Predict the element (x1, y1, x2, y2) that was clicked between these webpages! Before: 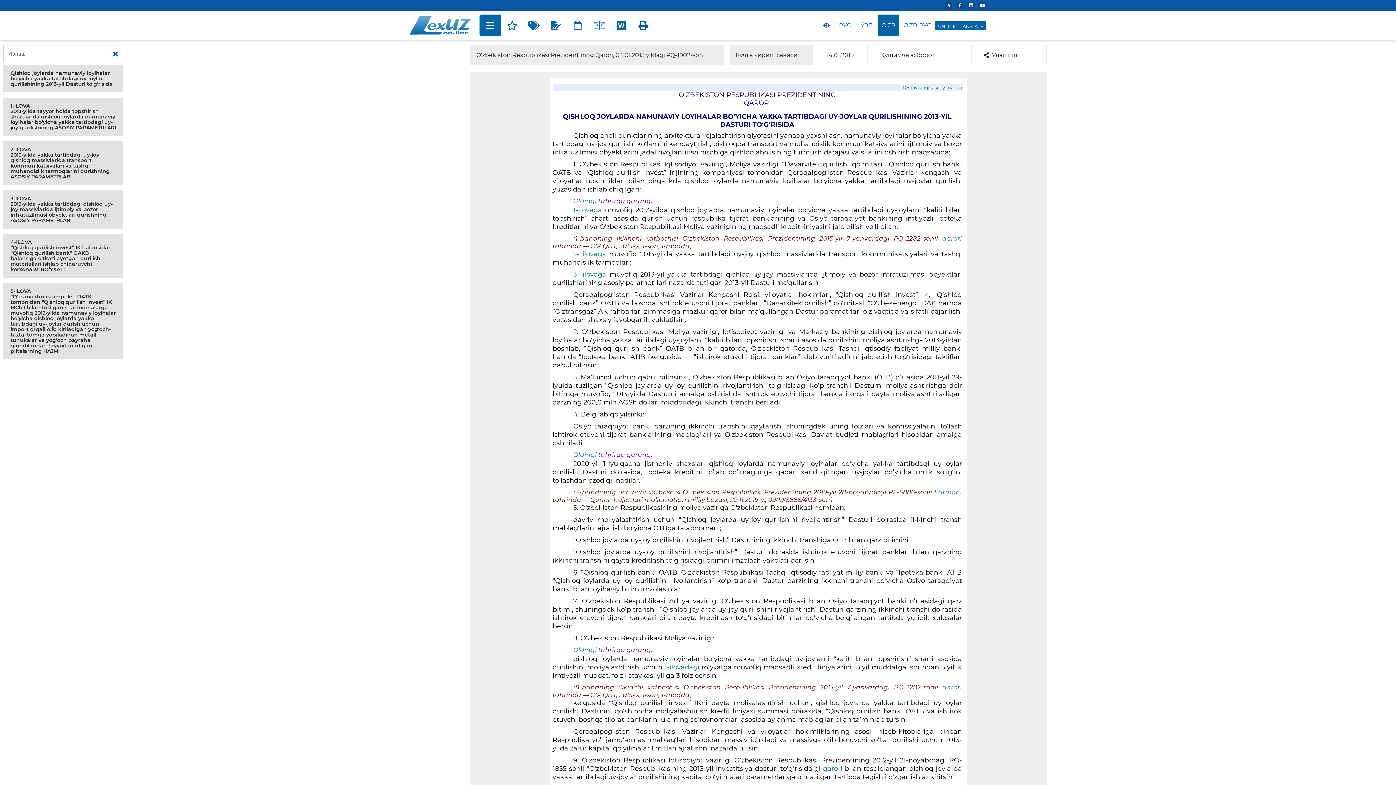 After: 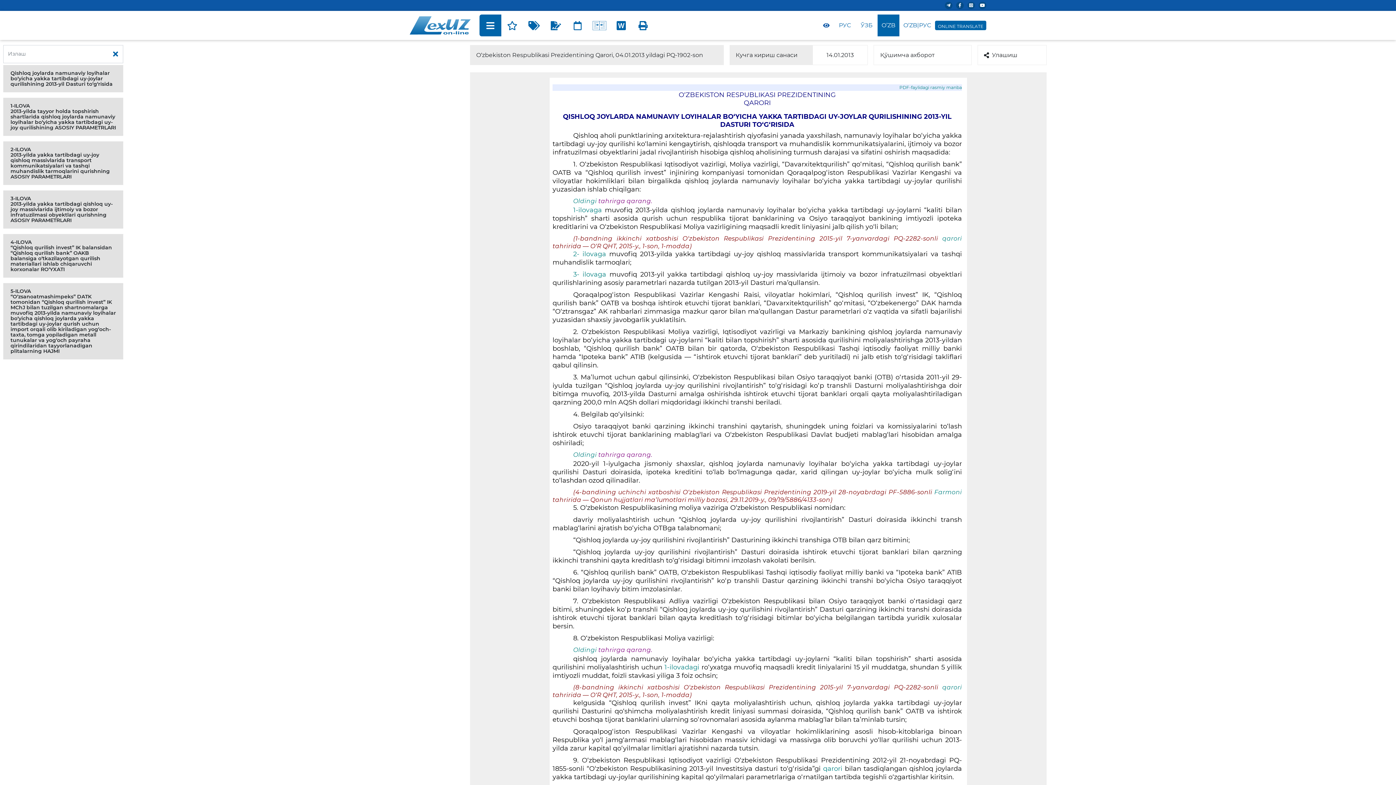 Action: bbox: (980, 2, 985, 8)